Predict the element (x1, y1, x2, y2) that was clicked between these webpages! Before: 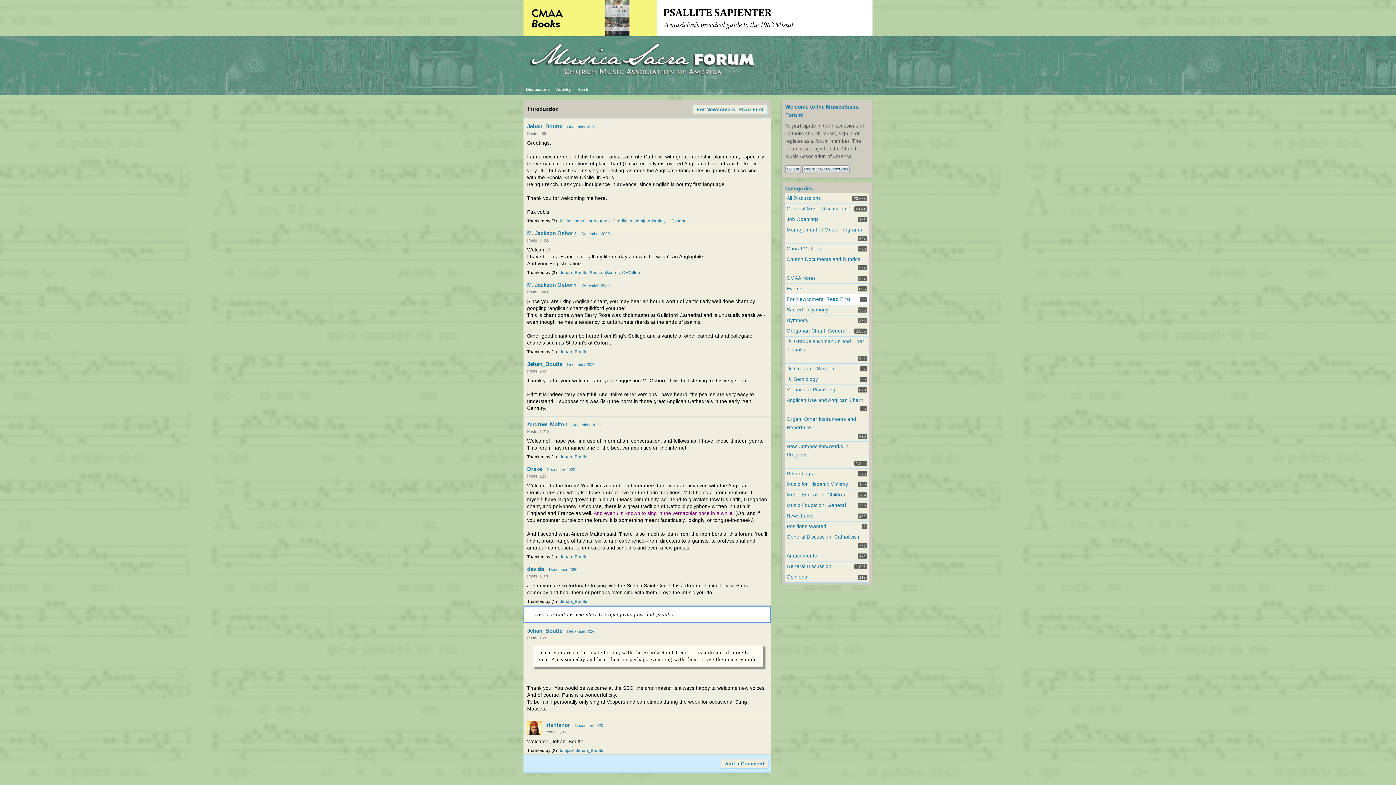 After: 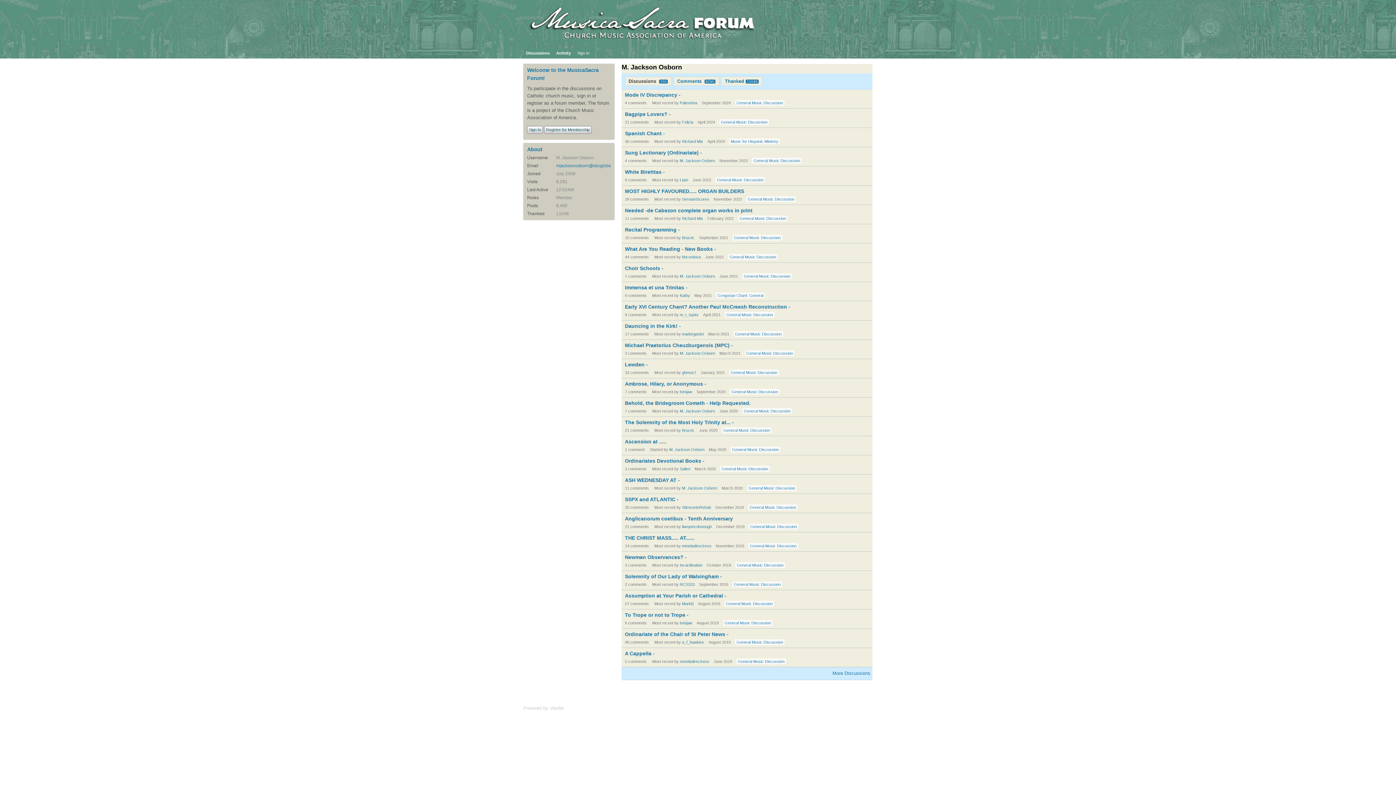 Action: bbox: (527, 230, 576, 236) label: M. Jackson Osborn